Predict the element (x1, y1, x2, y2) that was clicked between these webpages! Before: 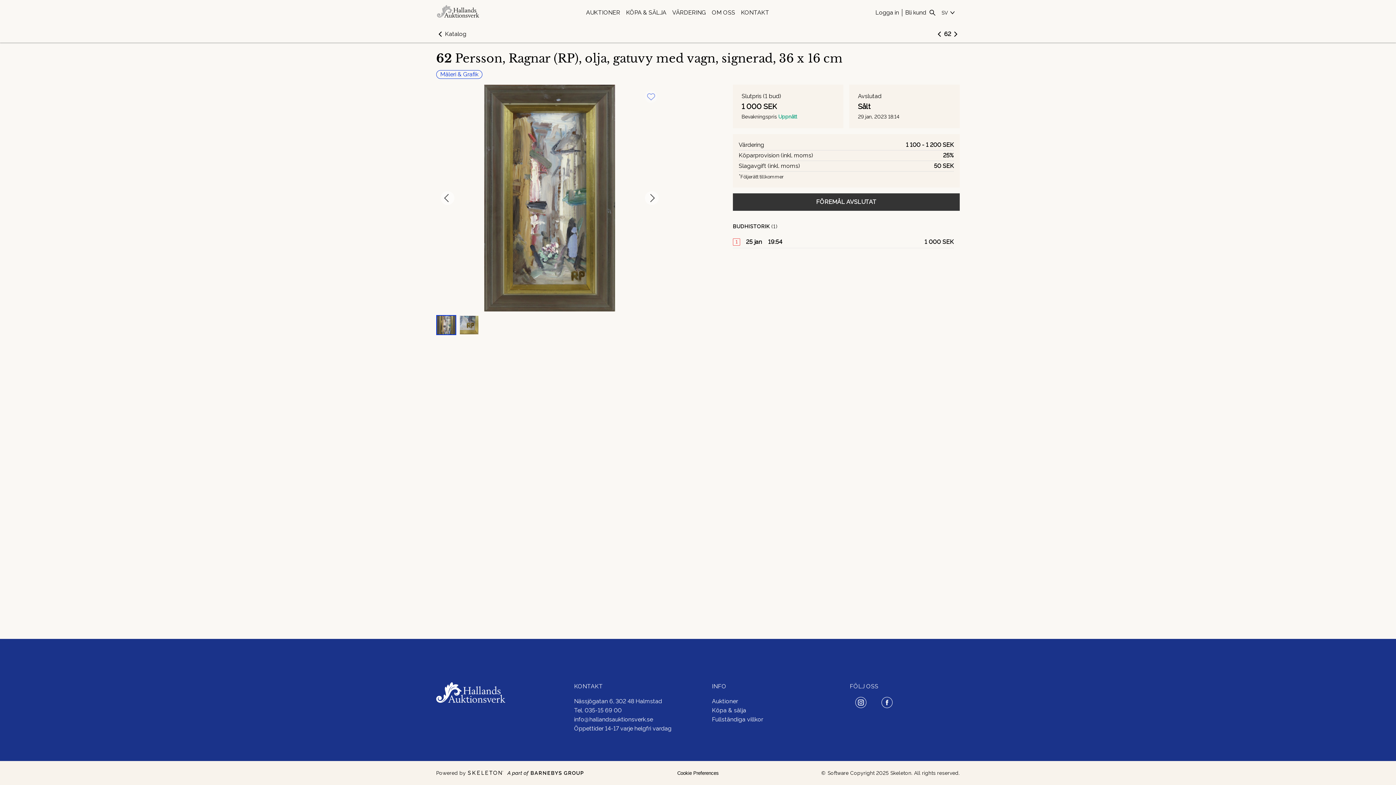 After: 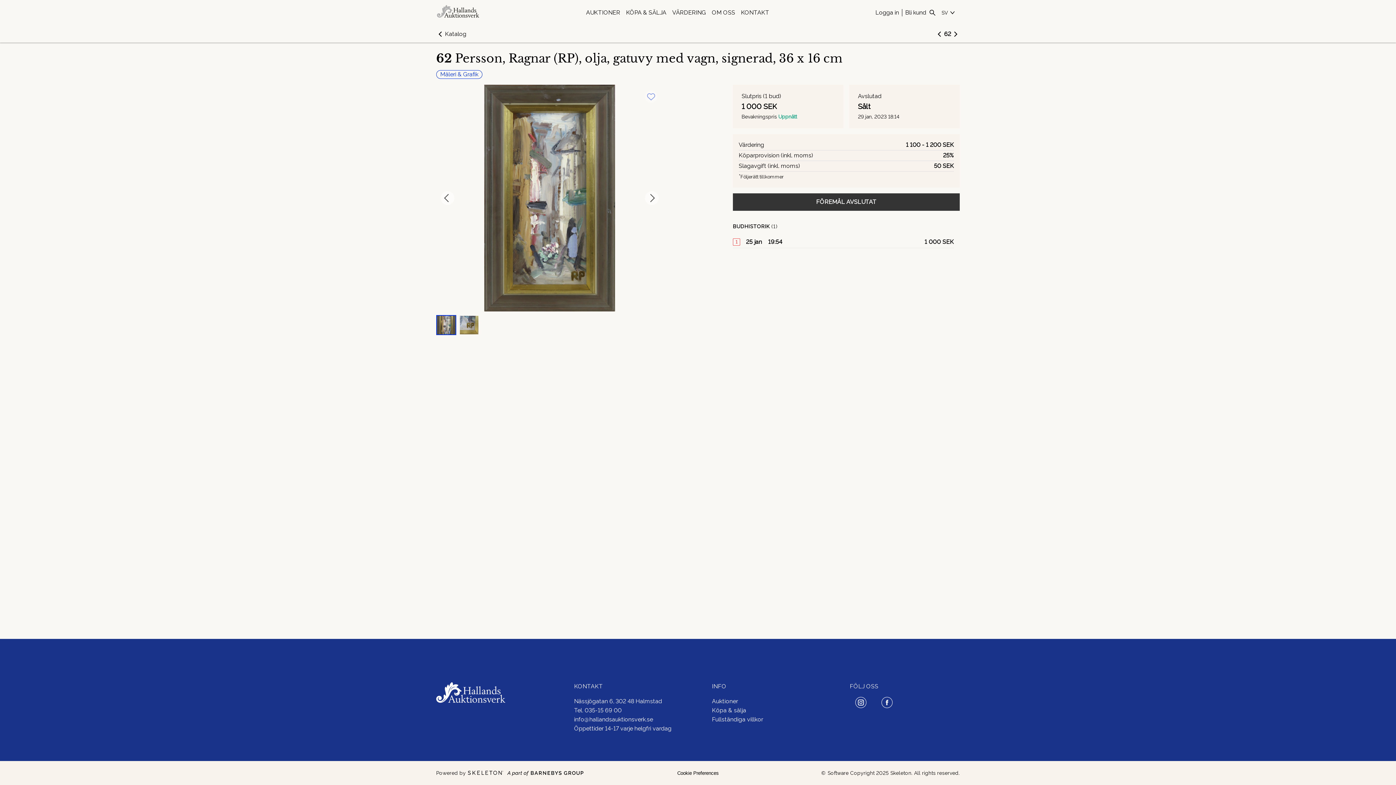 Action: bbox: (436, 770, 505, 776) label: Powered by